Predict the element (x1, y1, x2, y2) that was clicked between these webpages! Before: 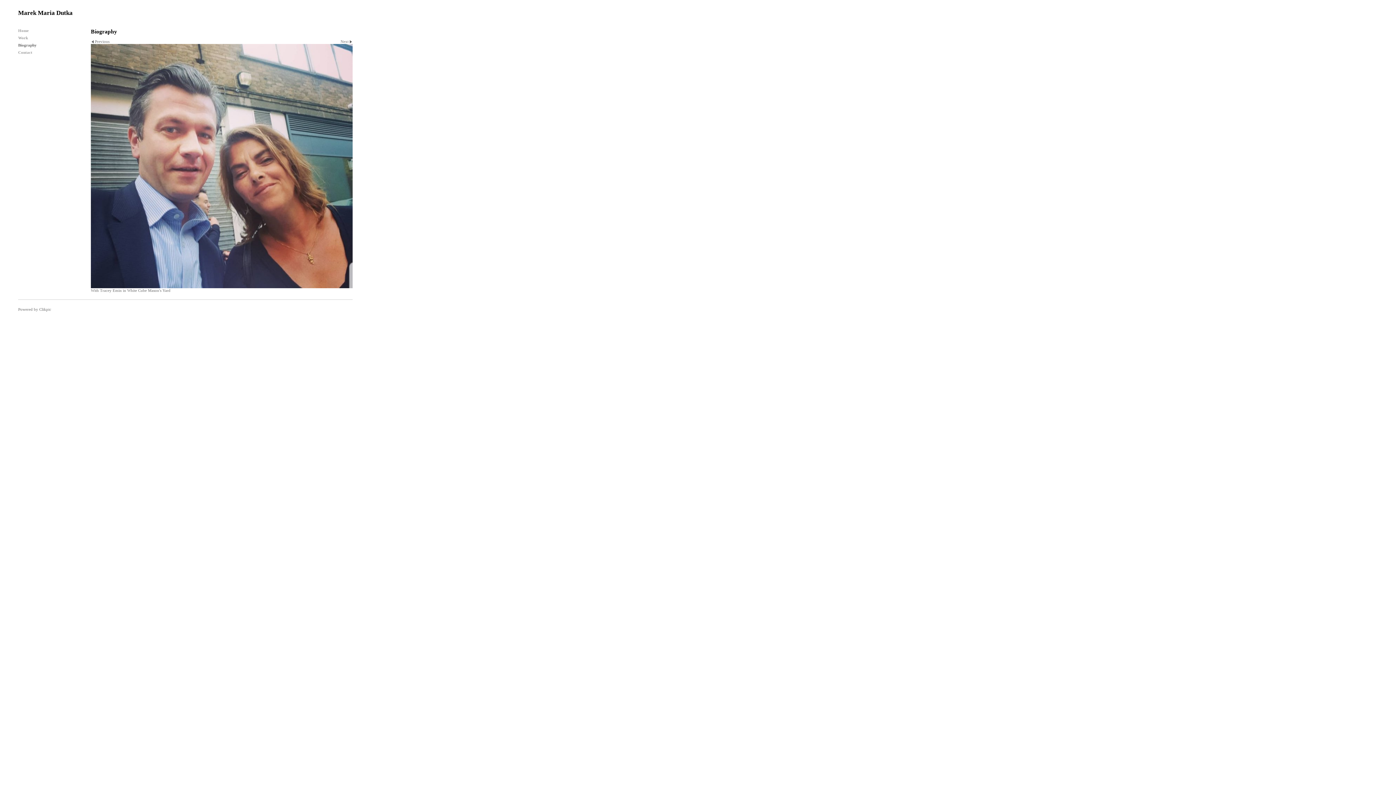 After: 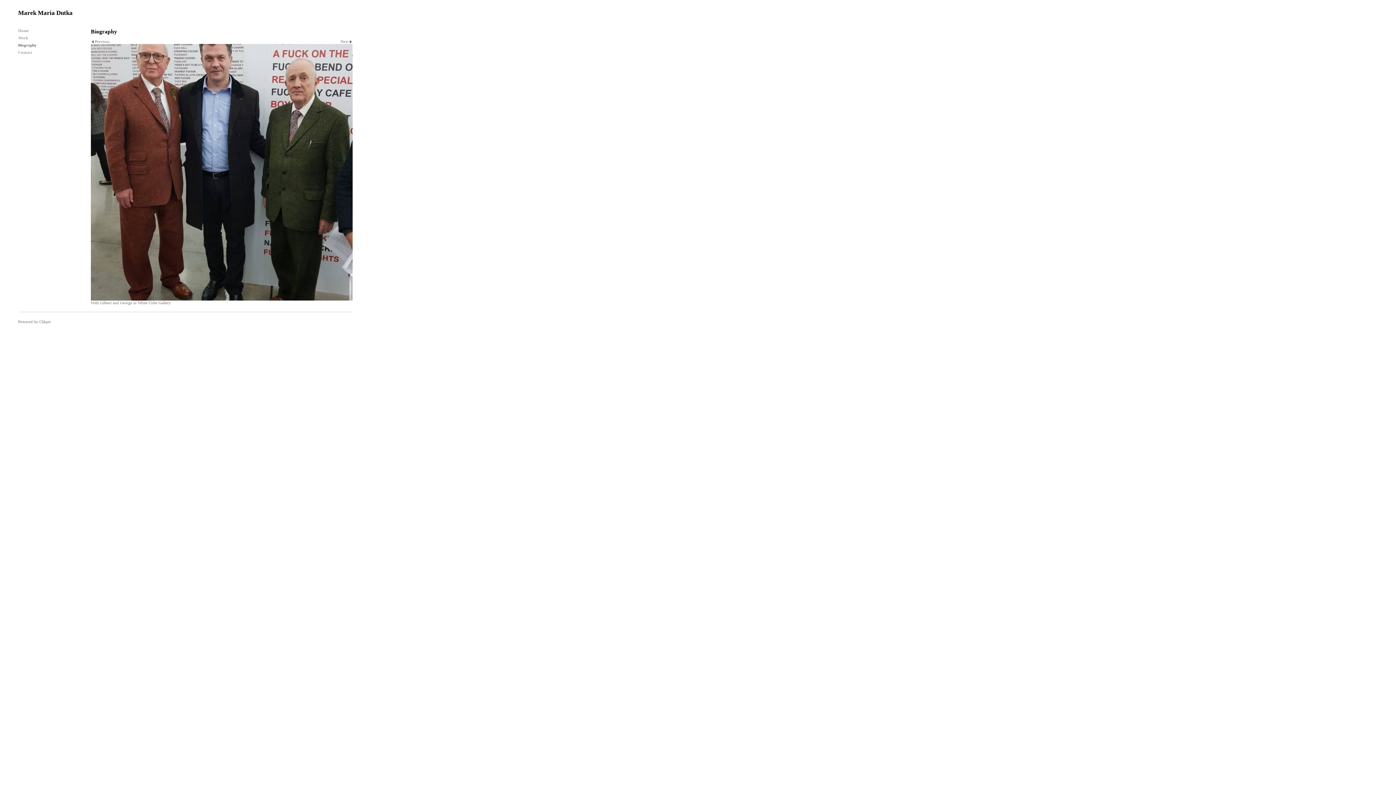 Action: bbox: (90, 43, 352, 288)